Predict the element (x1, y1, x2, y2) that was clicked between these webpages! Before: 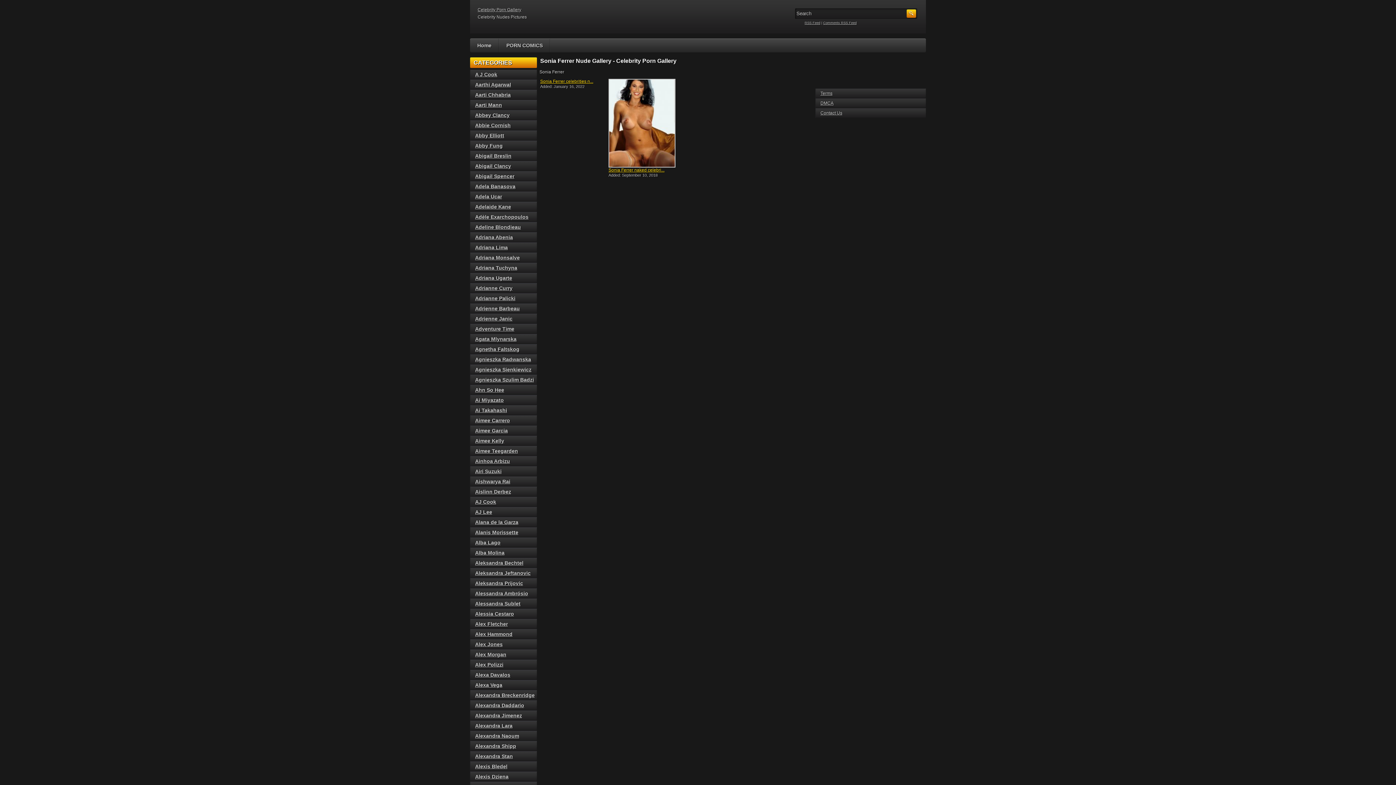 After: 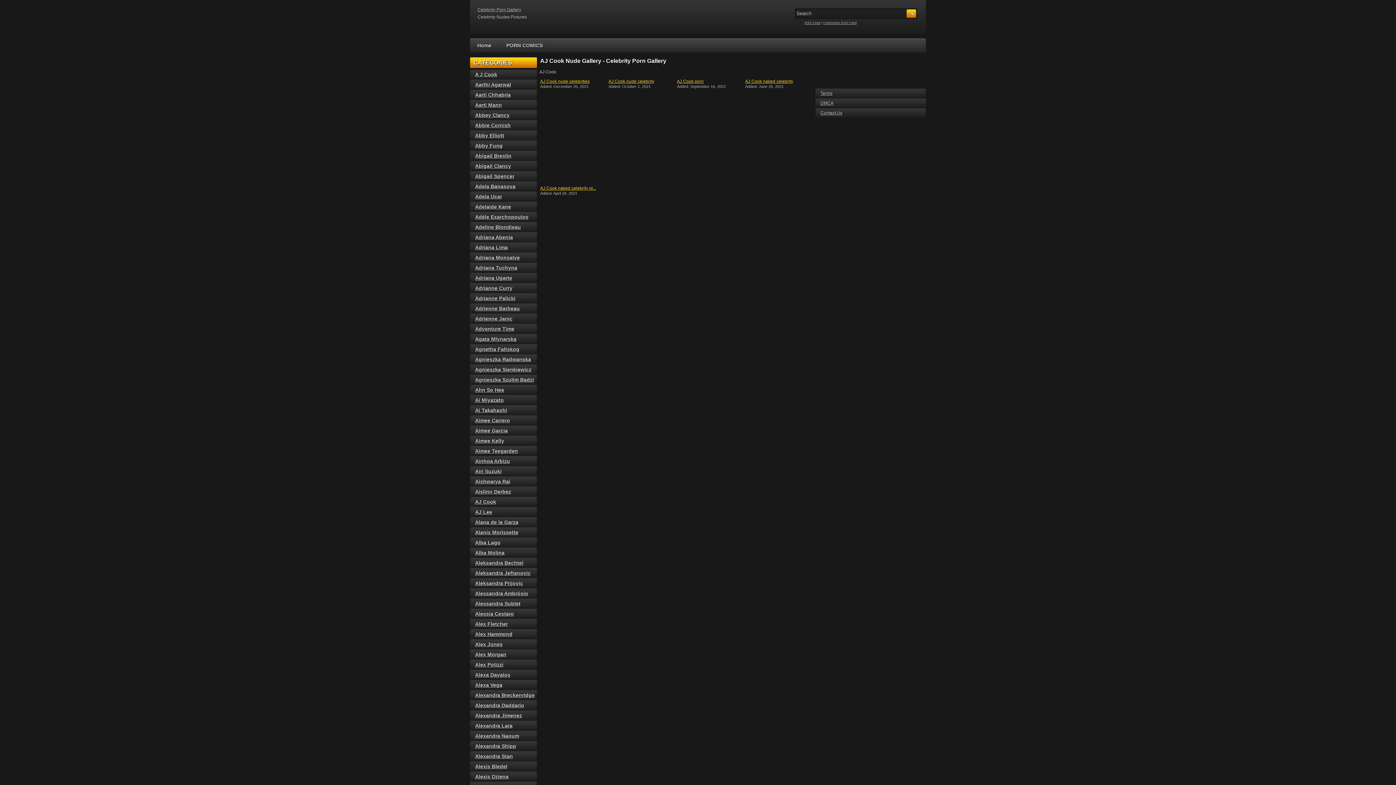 Action: label: AJ Cook bbox: (475, 499, 496, 505)